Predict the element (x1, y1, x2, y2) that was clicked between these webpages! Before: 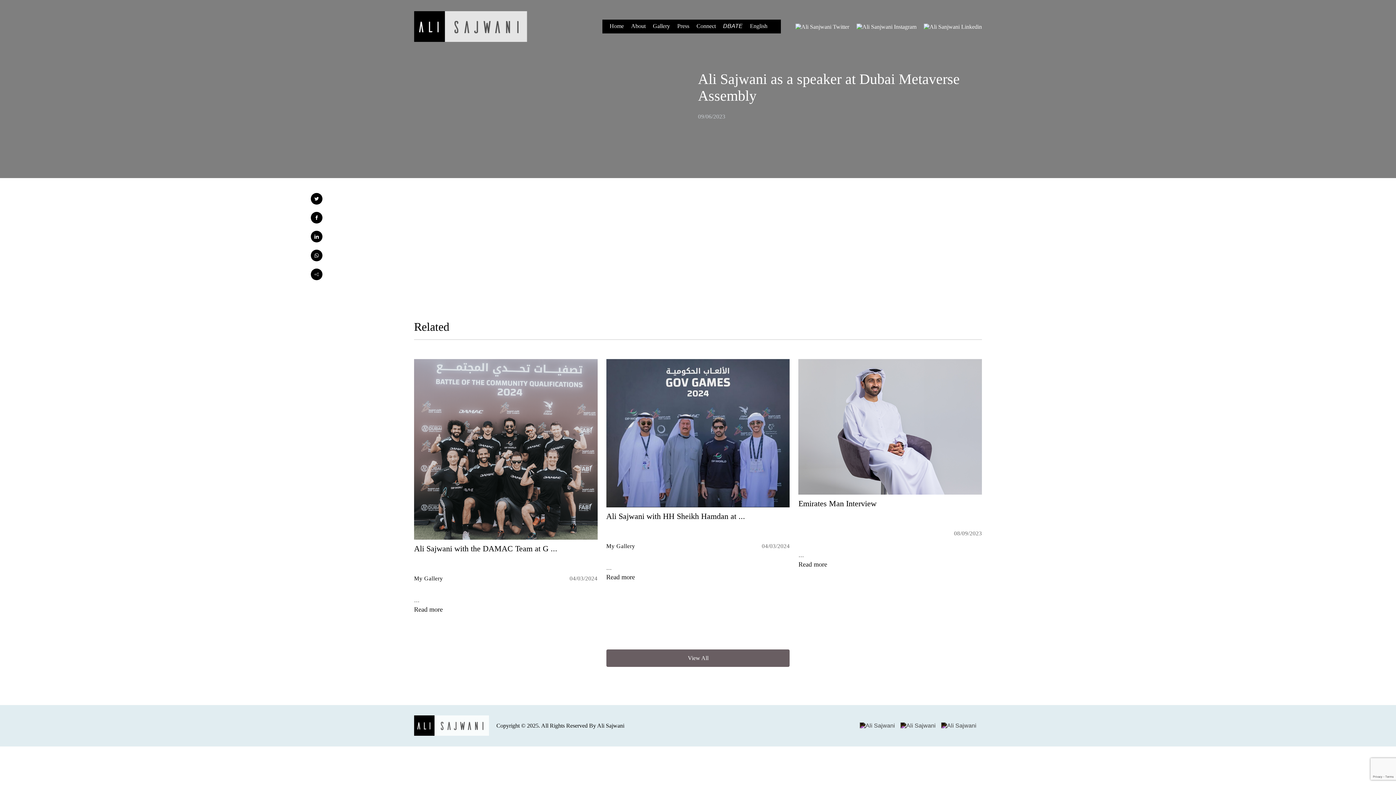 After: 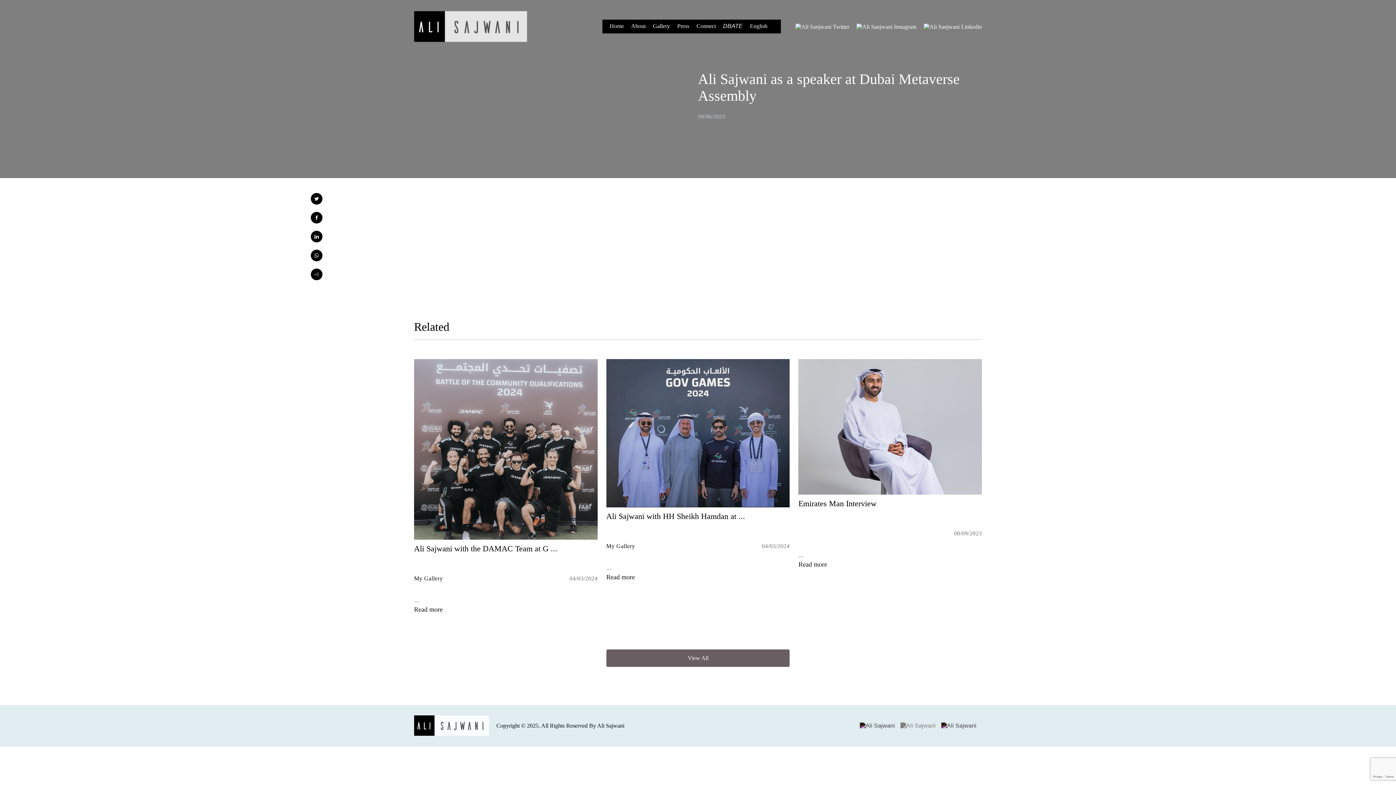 Action: bbox: (900, 722, 936, 728)